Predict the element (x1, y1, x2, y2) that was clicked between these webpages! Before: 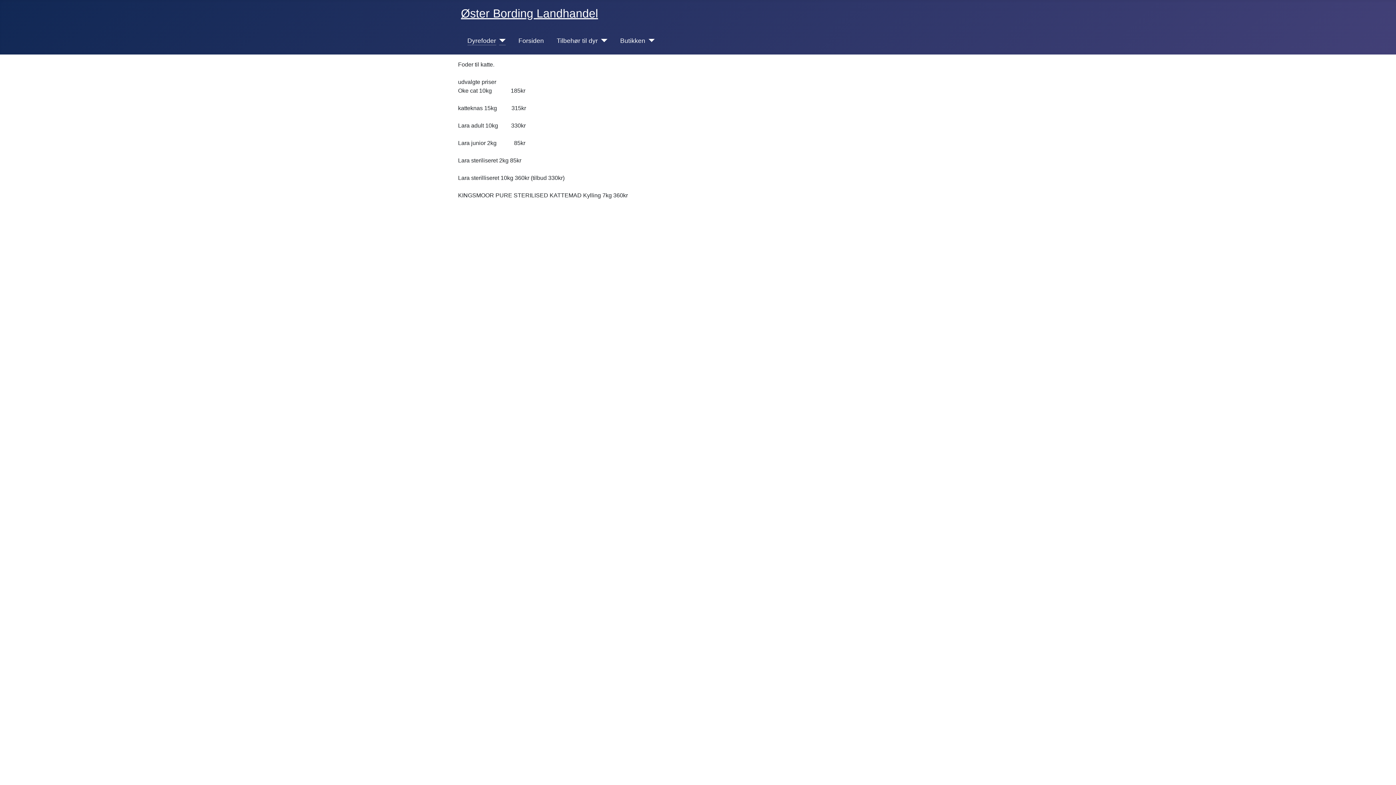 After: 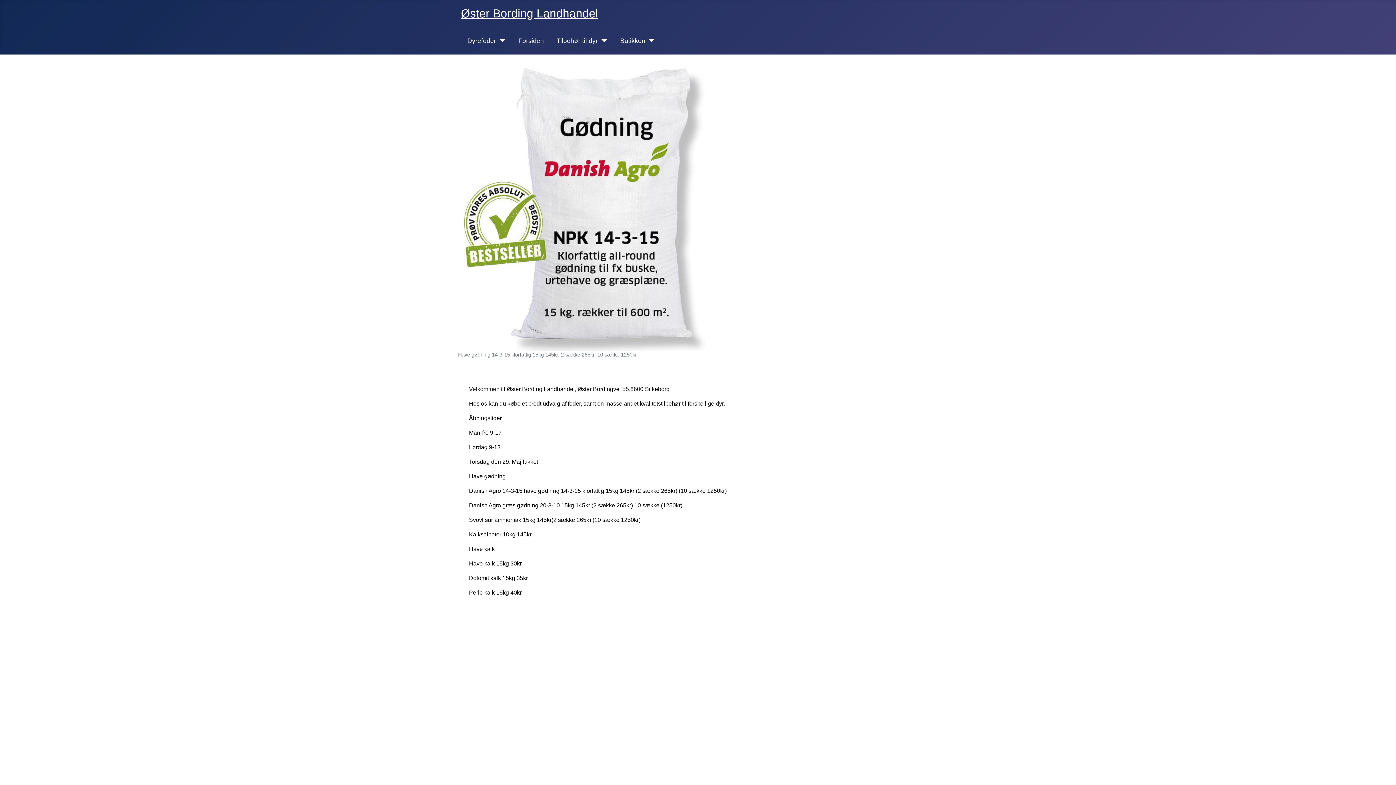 Action: label: Øster Bording Landhandel bbox: (461, 6, 598, 20)